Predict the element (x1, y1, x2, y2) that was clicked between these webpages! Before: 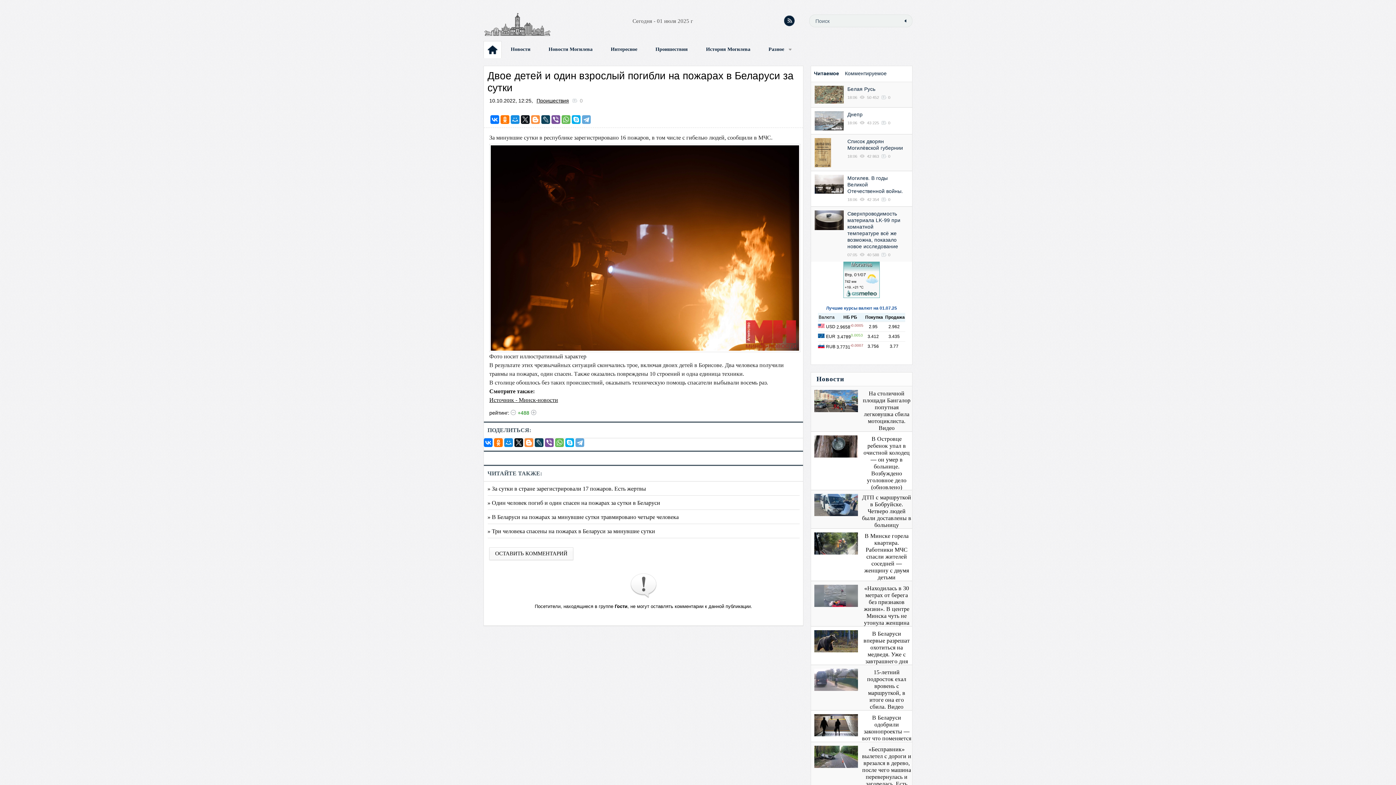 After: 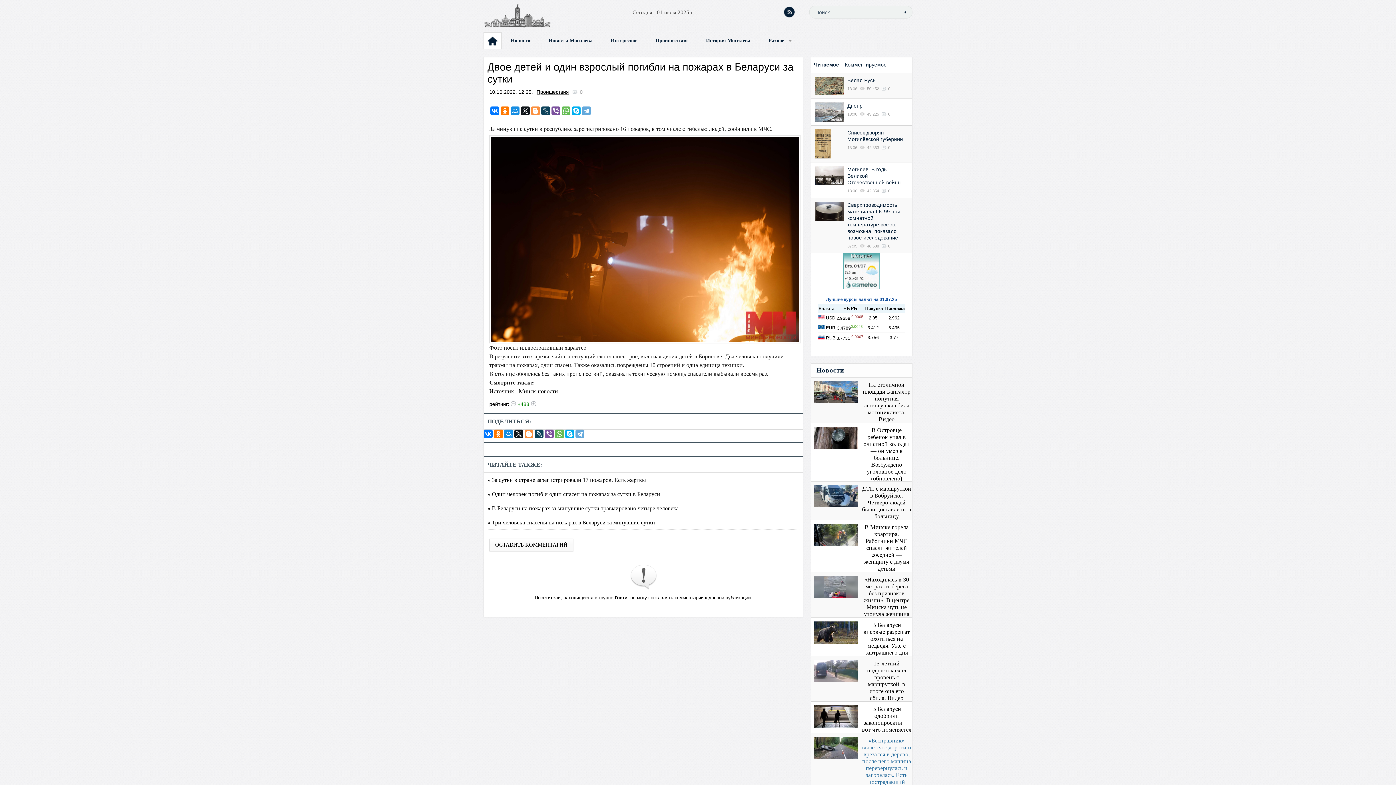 Action: bbox: (862, 746, 911, 794) label: «Бесправник» вылетел с дороги и врезался в дерево, после чего машина перевернулась и загорелась. Есть пострадавший